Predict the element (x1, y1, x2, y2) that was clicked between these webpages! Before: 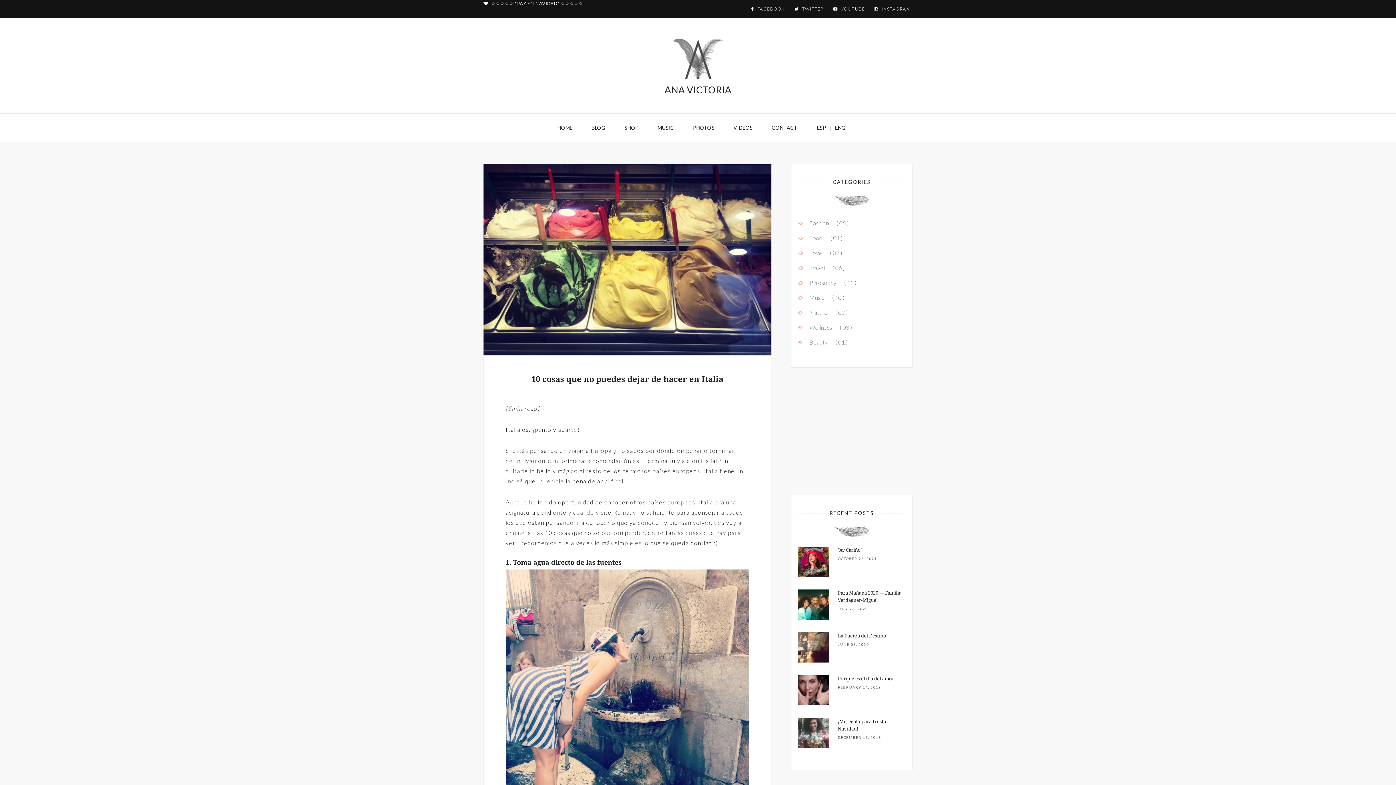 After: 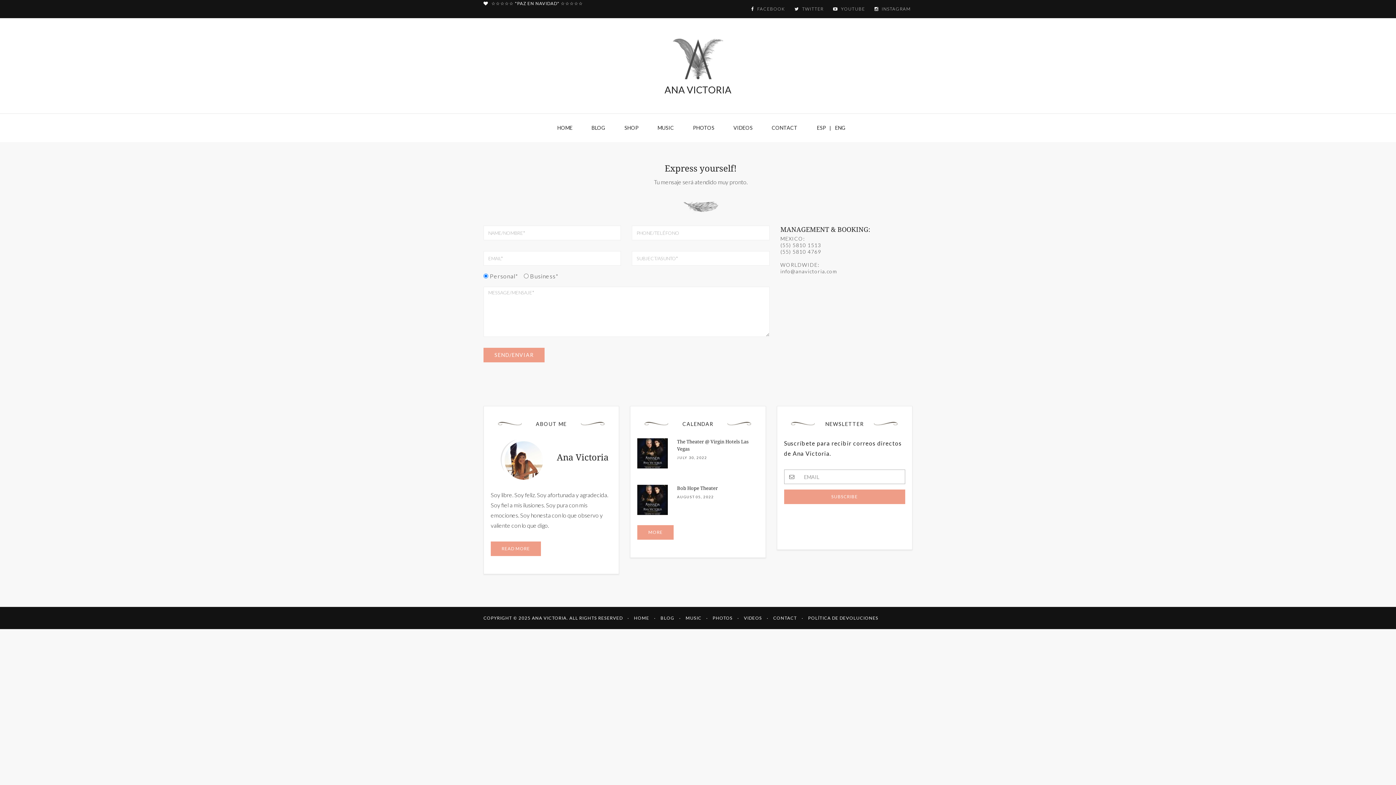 Action: label: CONTACT bbox: (763, 113, 806, 142)